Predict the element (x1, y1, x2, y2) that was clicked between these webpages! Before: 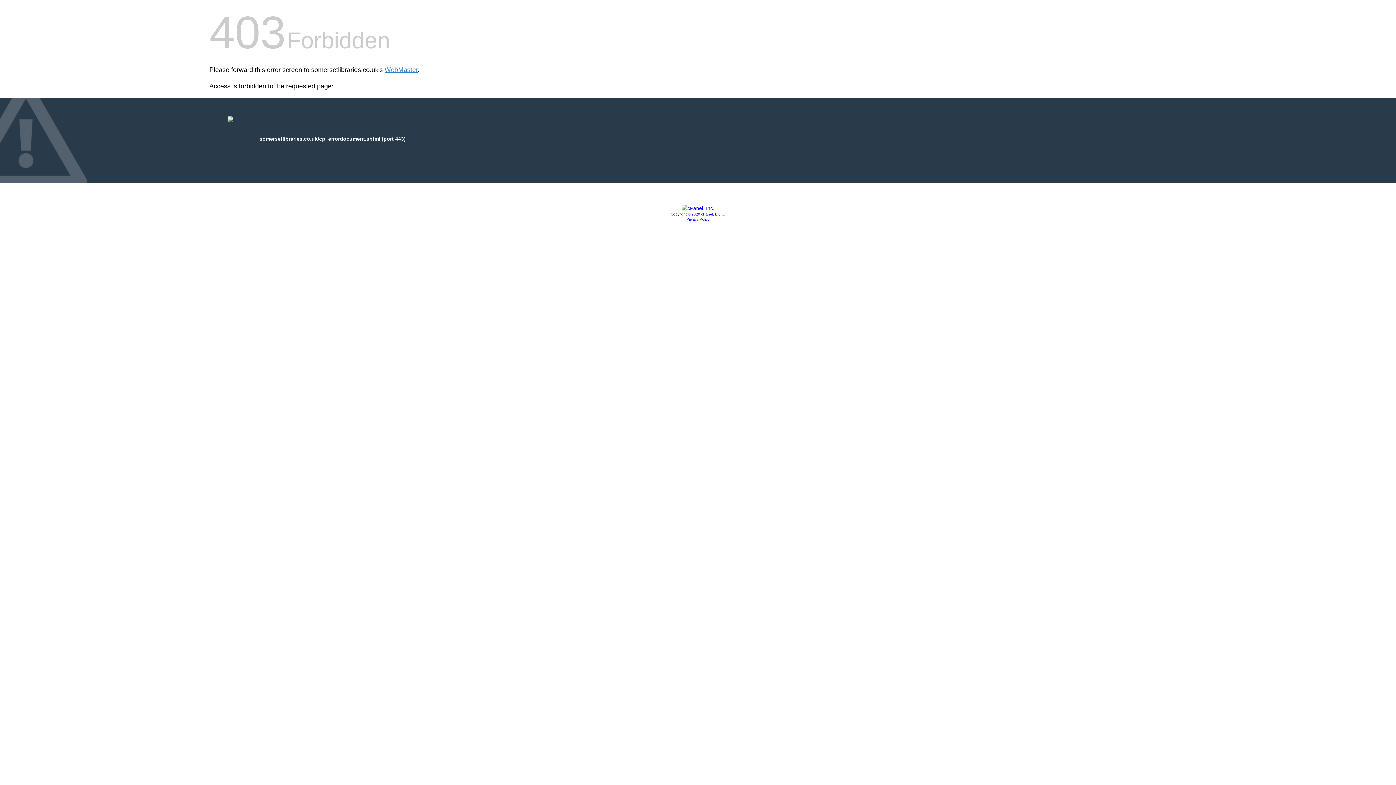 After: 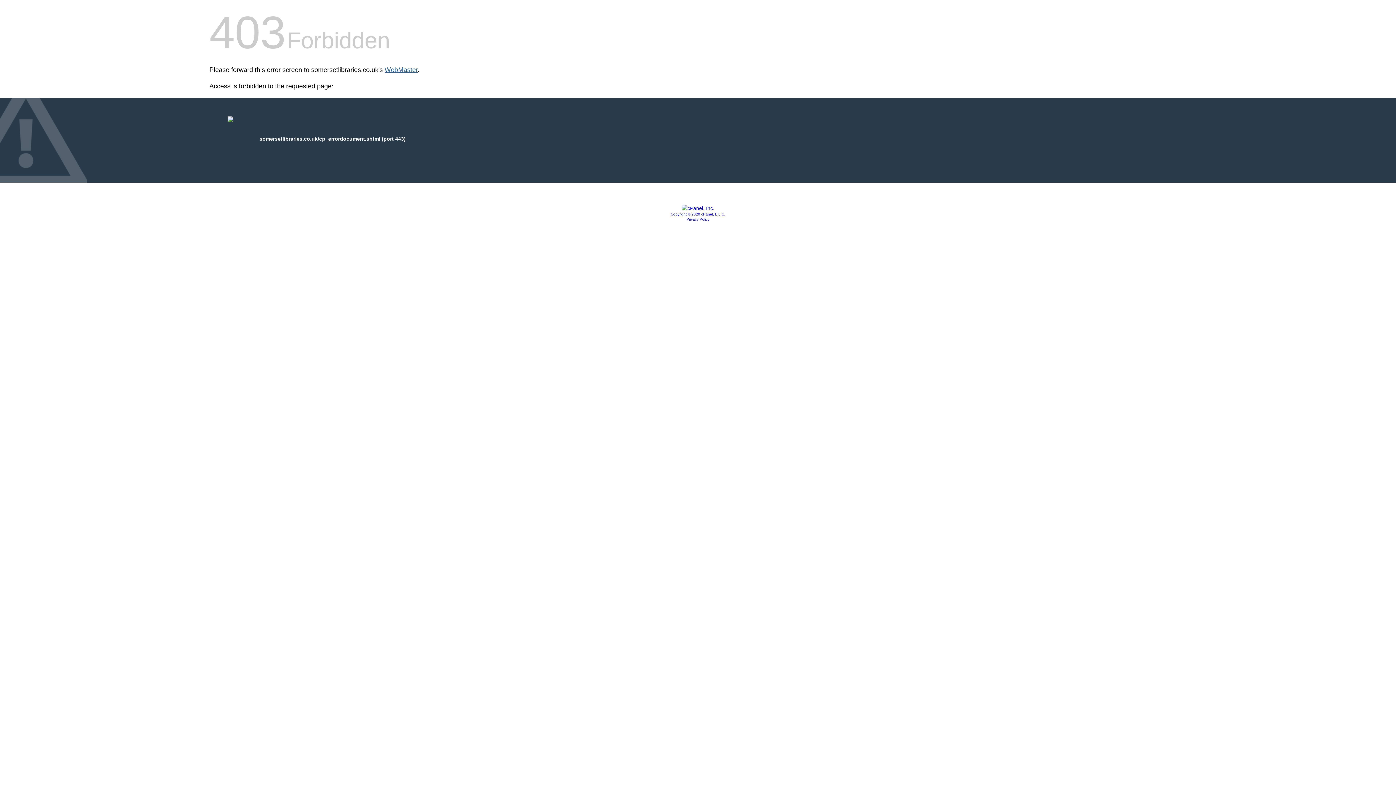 Action: label: WebMaster bbox: (384, 66, 417, 73)